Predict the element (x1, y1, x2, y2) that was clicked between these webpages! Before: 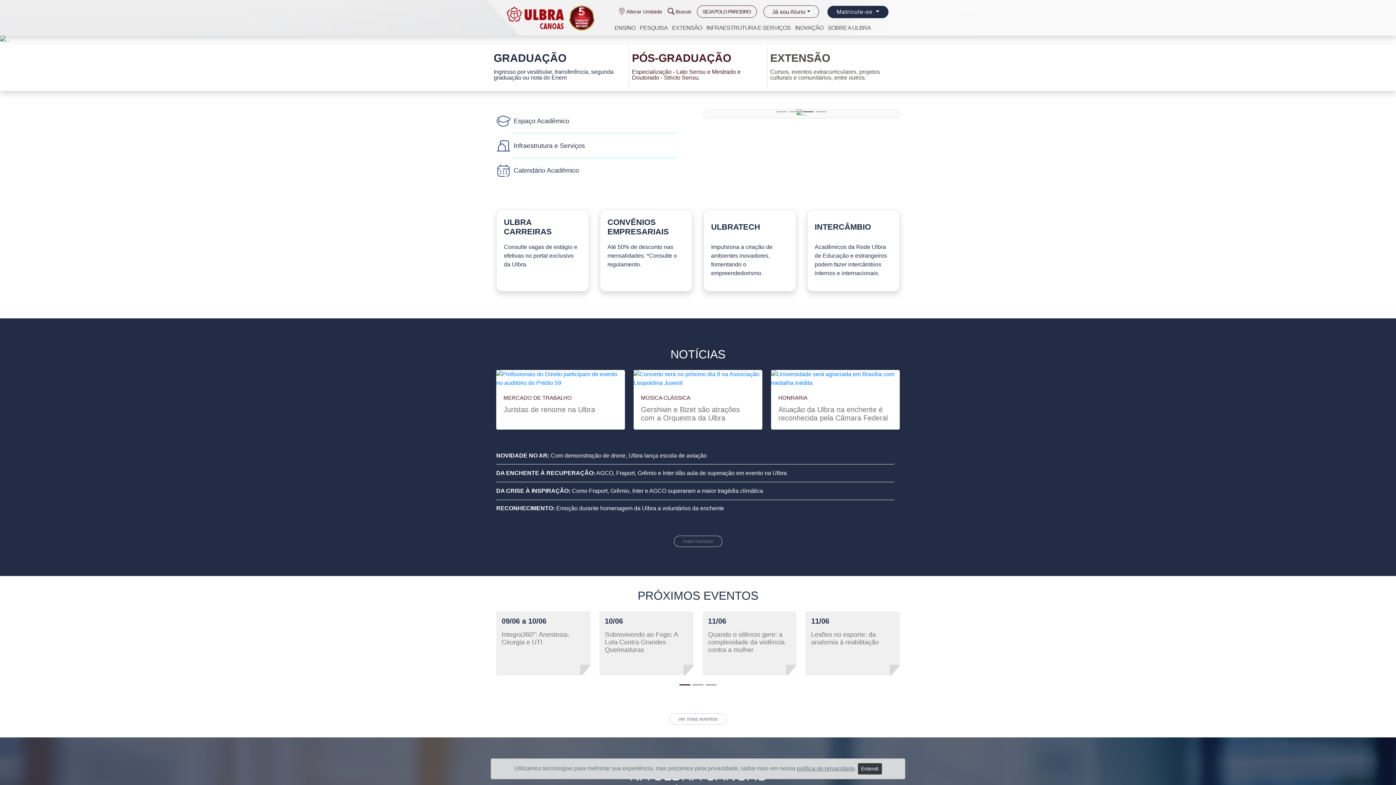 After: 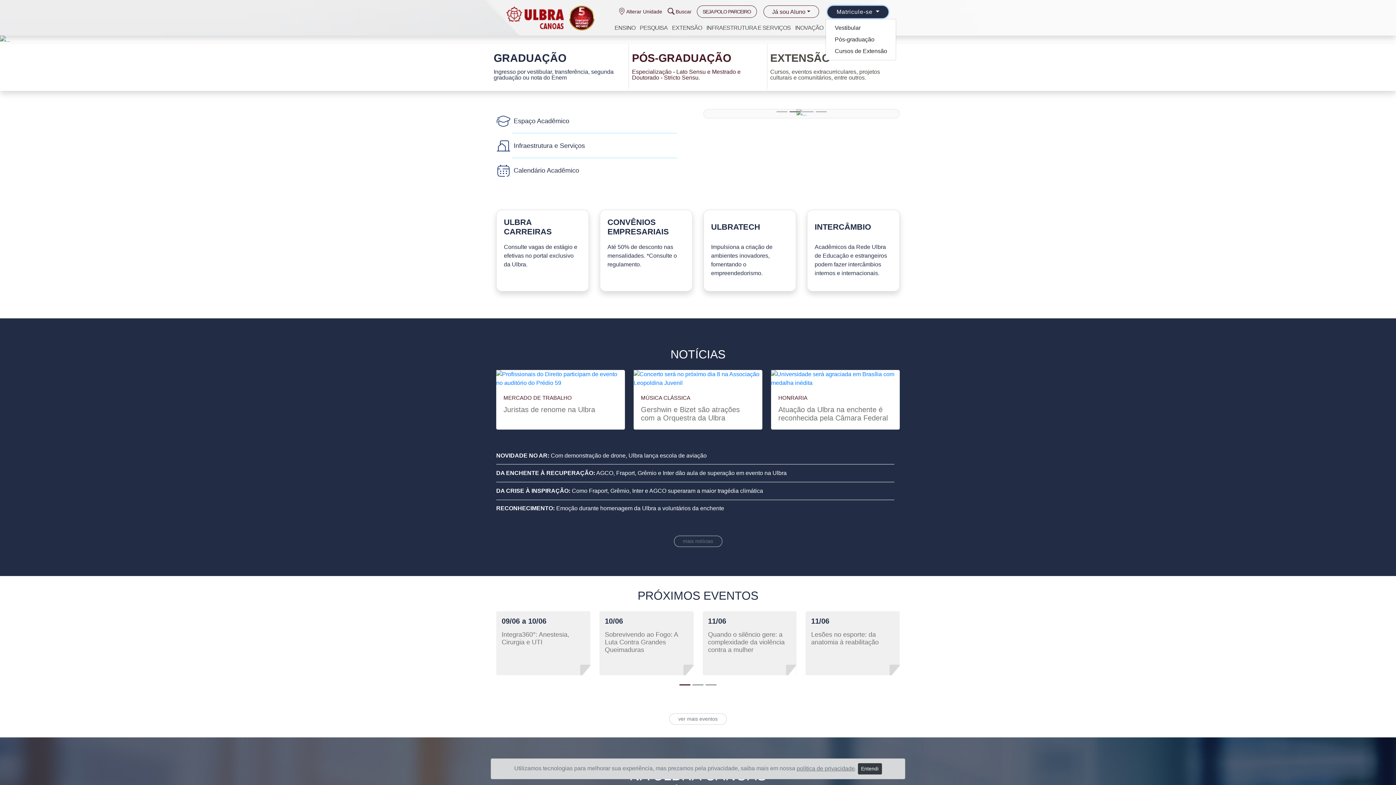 Action: bbox: (827, 5, 888, 18) label: Matricule-se 